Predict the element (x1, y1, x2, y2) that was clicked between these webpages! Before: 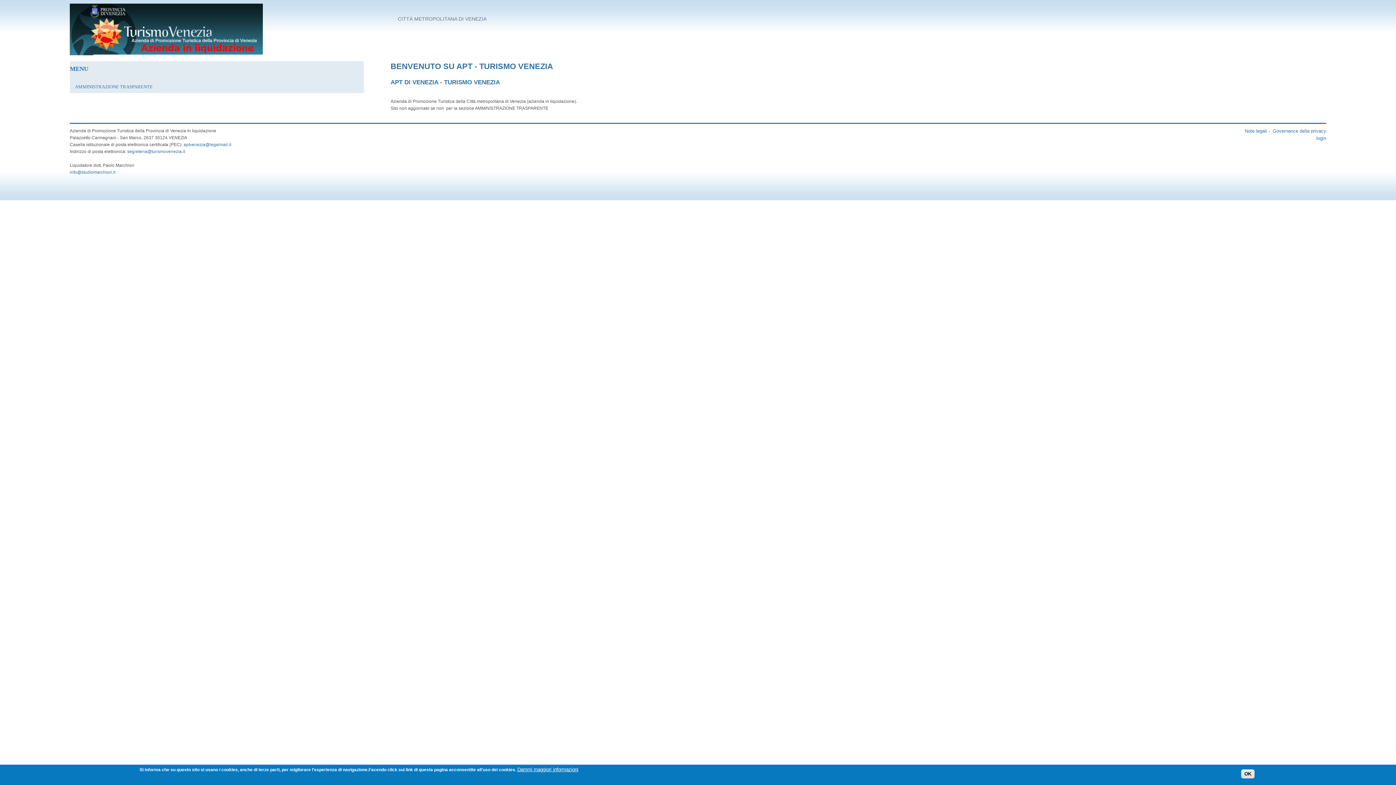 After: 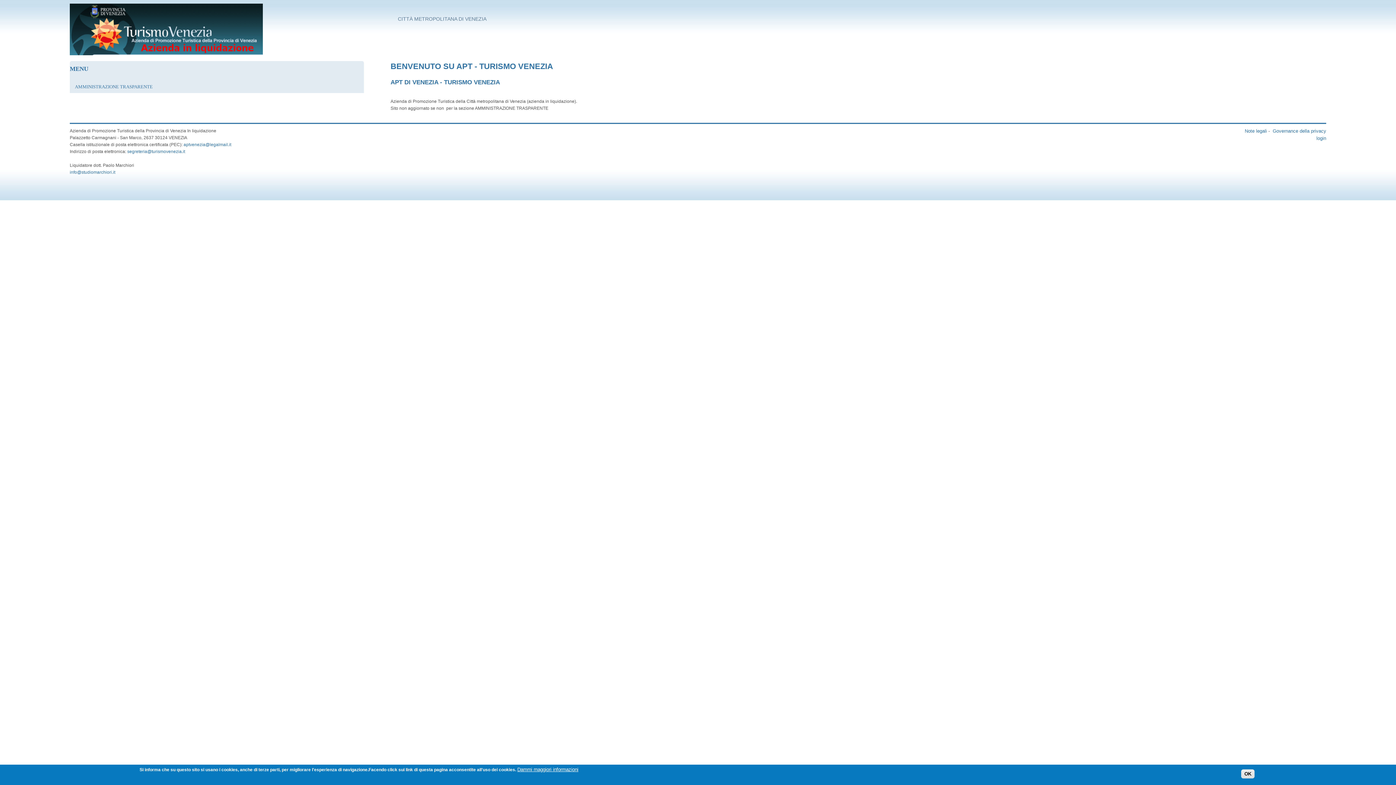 Action: bbox: (69, 51, 262, 56)